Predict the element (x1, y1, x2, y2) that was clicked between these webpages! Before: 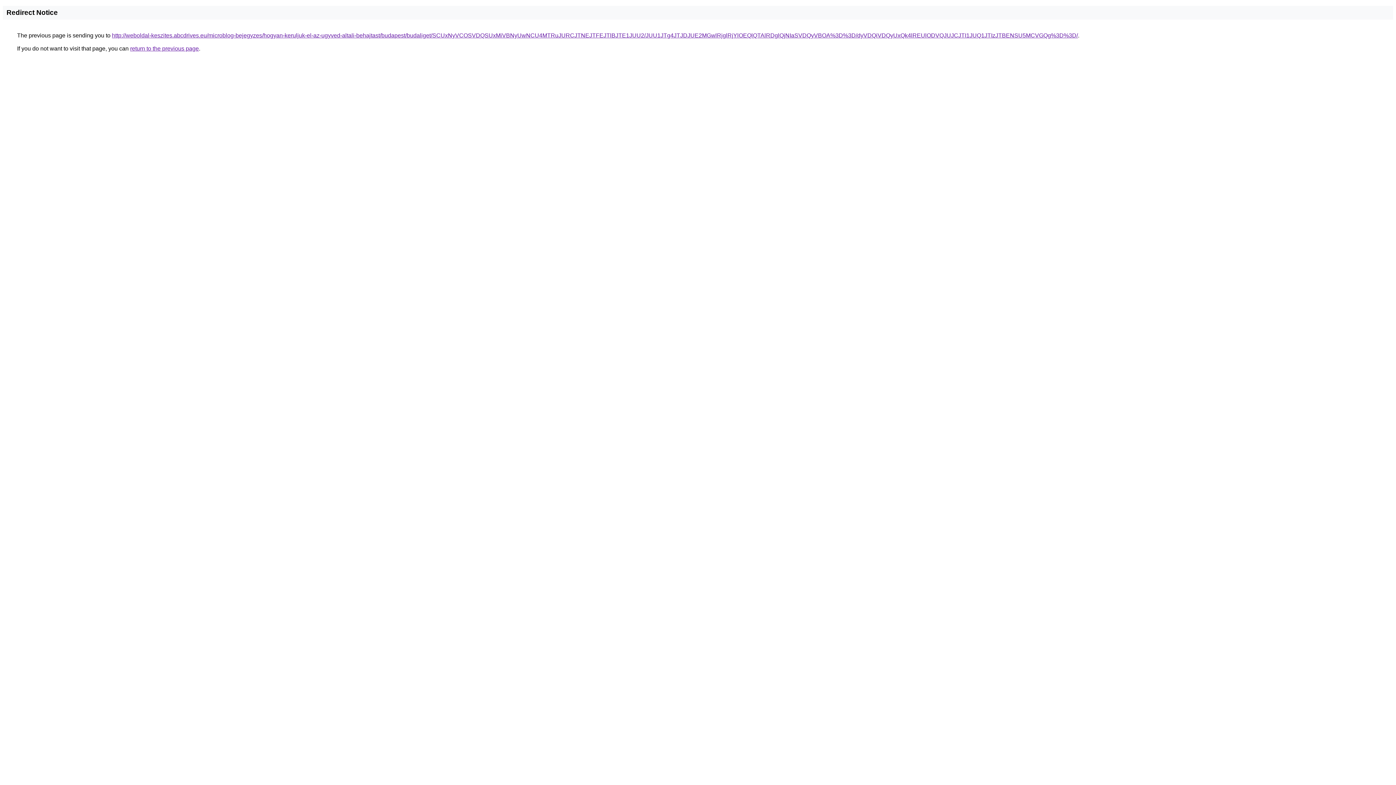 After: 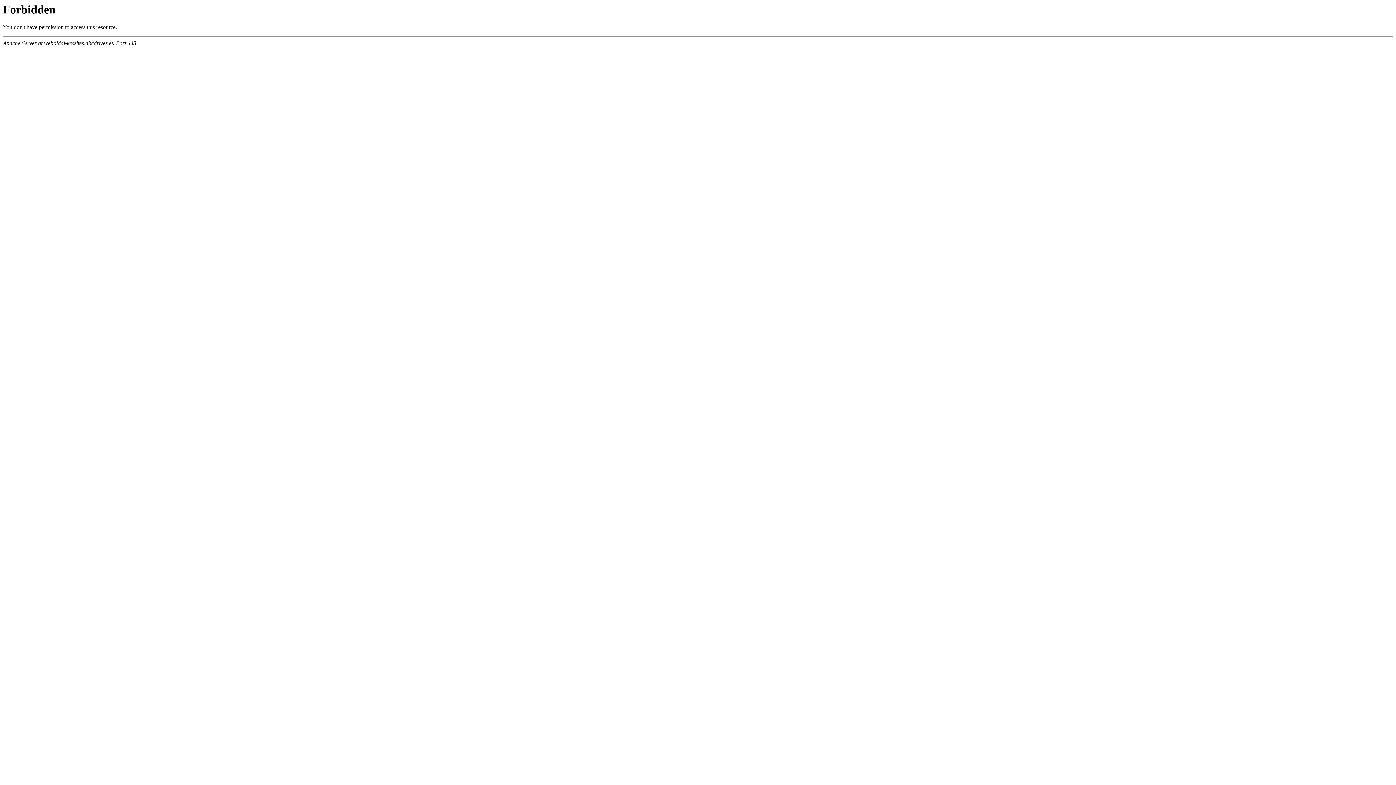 Action: label: http://weboldal-keszites.abcdrives.eu/microblog-bejegyzes/hogyan-keruljuk-el-az-ugyved-altali-behajtast/budapest/budaliget/SCUxNyVCOSVDQSUxMiVBNyUwNCU4MTRuJURCJTNEJTFEJTlBJTE1JUU2/JUU1JTg4JTJDJUE2MGwlRjglRjYlOEQlQTAlRDglQjNIaSVDQyVBOA%3D%3D/dyVDQiVDQyUxQk4lREUlODVQJUJCJTI1JUQ1JTIzJTBENSU5MCVGQg%3D%3D/ bbox: (112, 32, 1078, 38)